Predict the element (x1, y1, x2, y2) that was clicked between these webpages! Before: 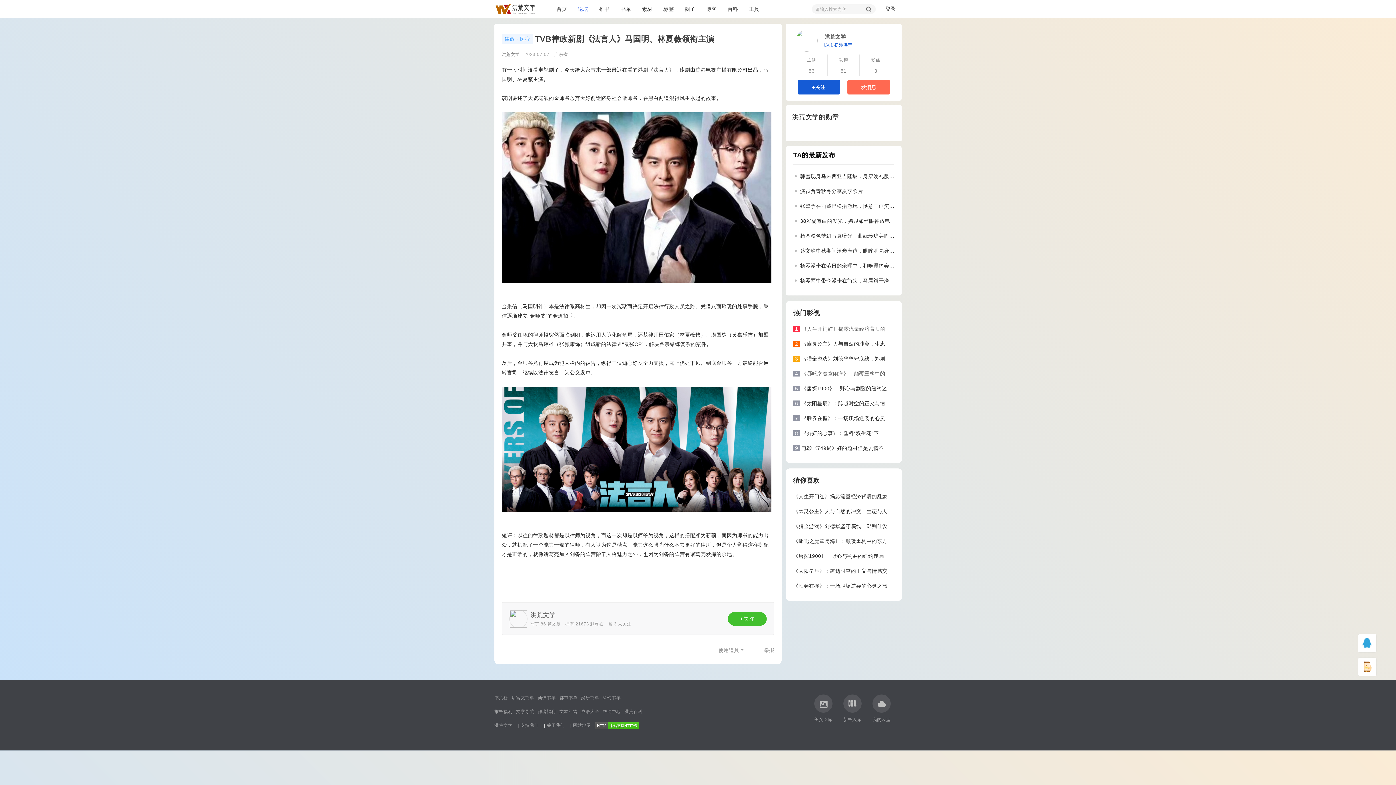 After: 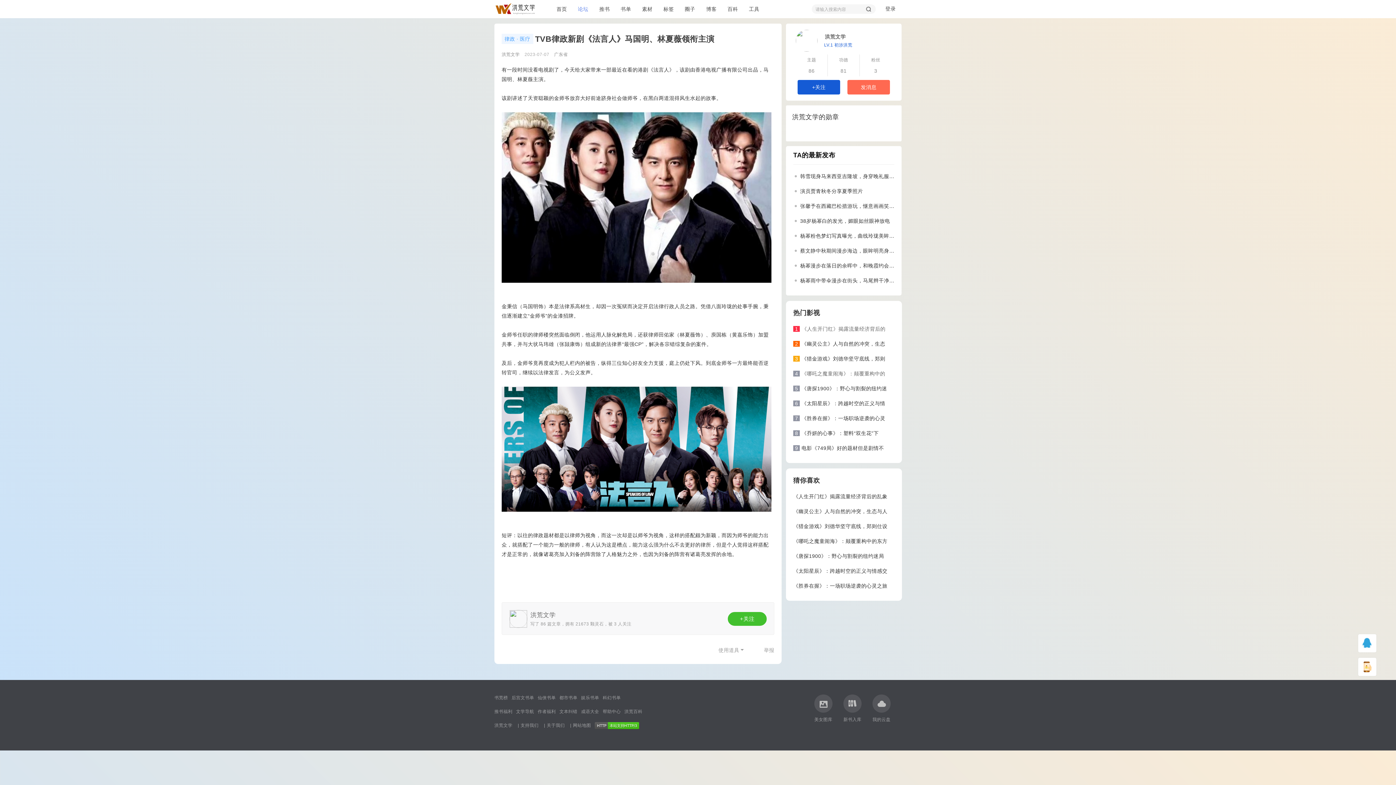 Action: bbox: (801, 400, 885, 406) label: 《太阳星辰》：跨越时空的正义与情